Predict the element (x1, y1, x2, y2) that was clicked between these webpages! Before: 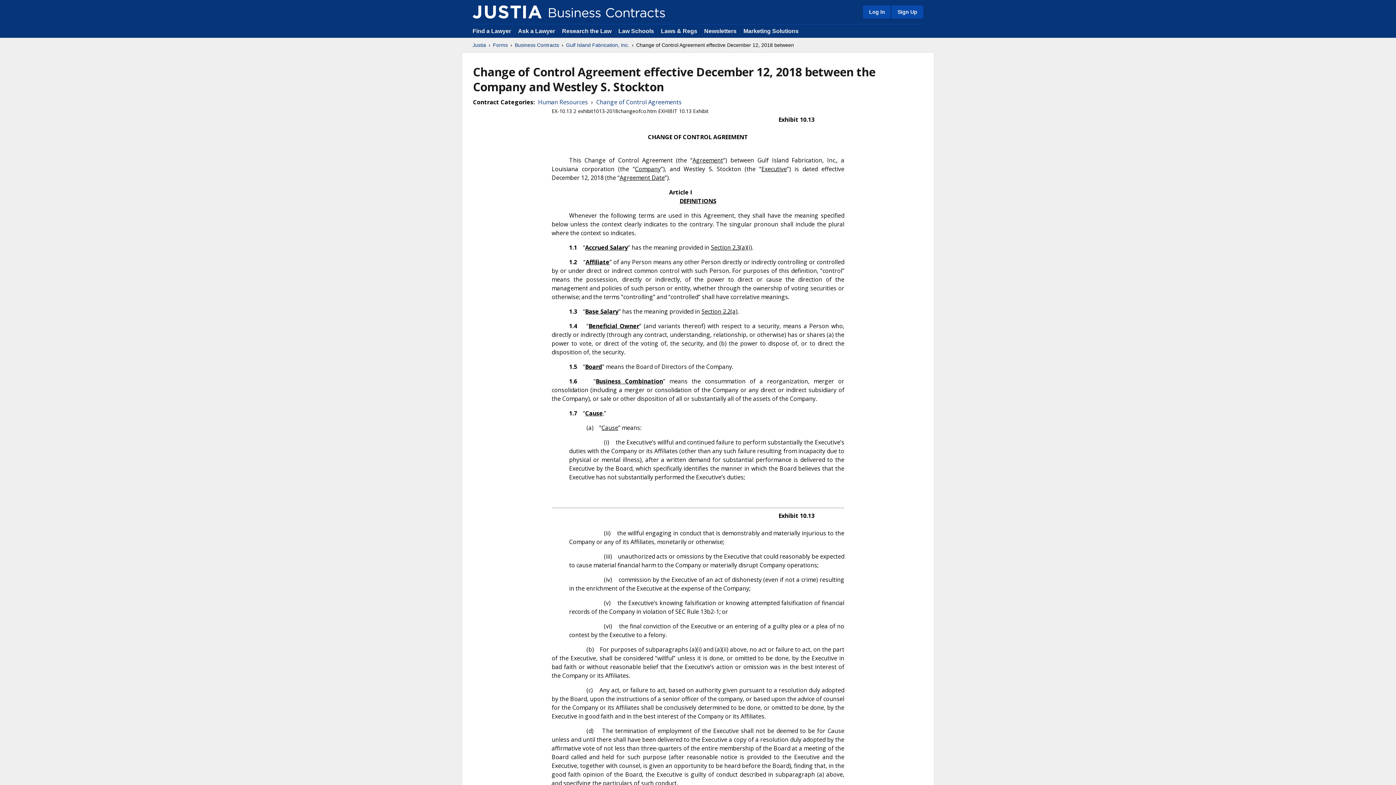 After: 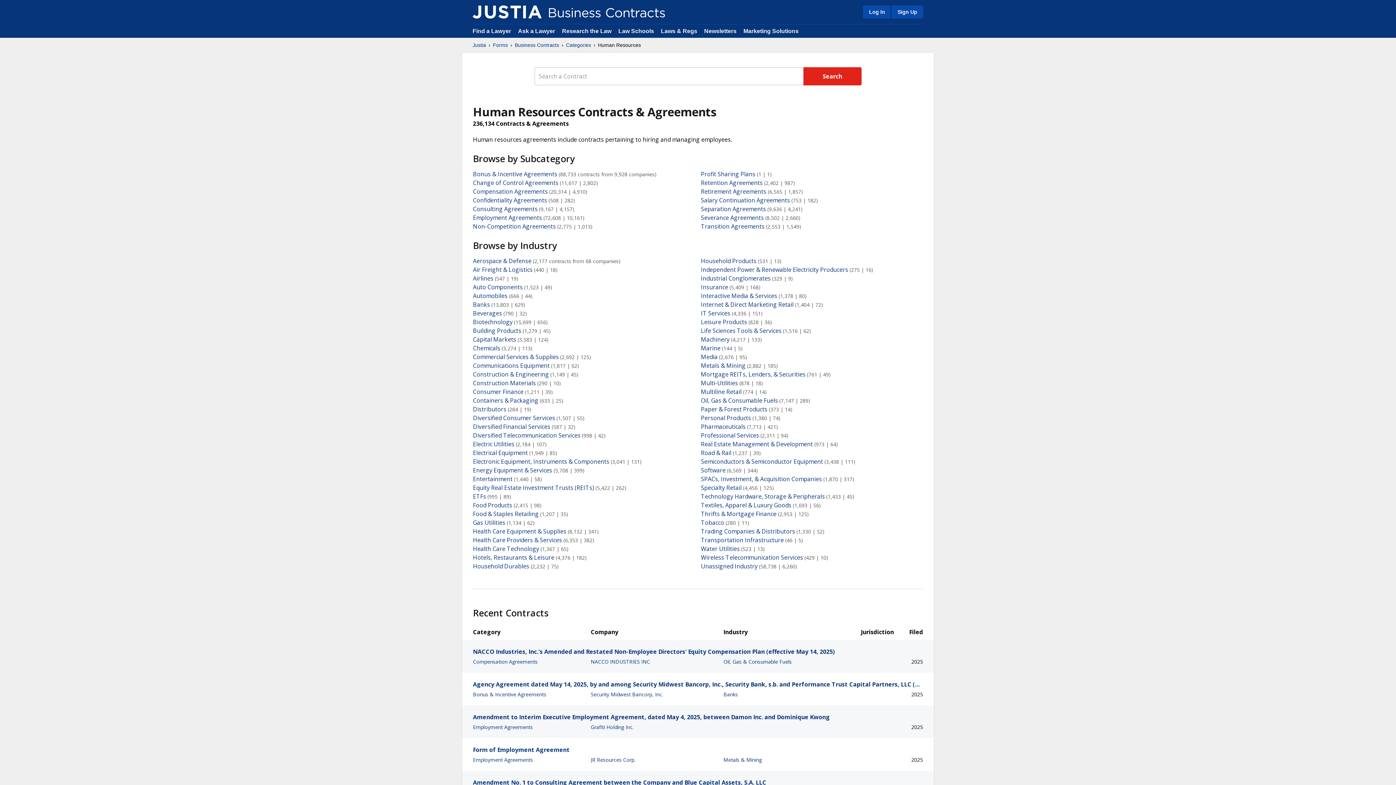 Action: label: Human Resources bbox: (538, 97, 588, 106)